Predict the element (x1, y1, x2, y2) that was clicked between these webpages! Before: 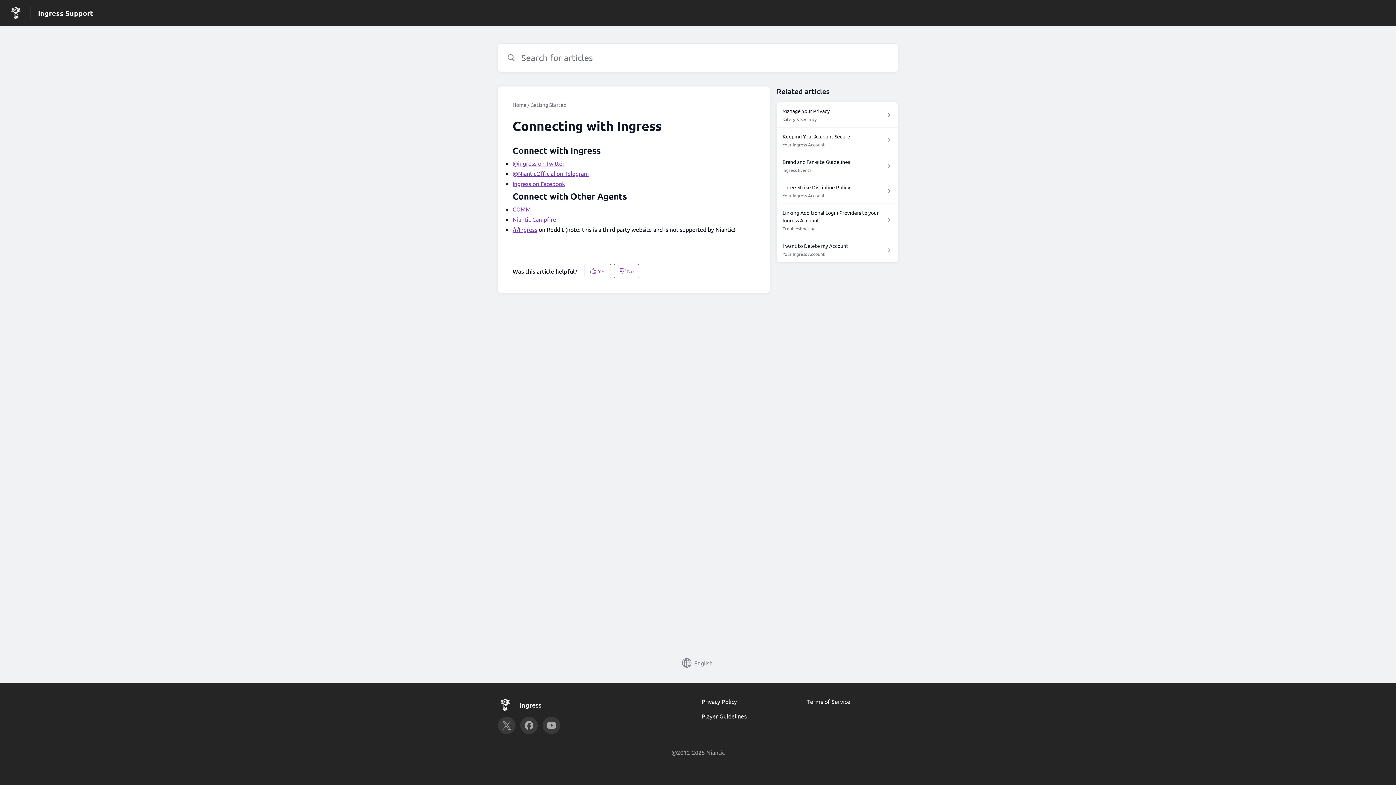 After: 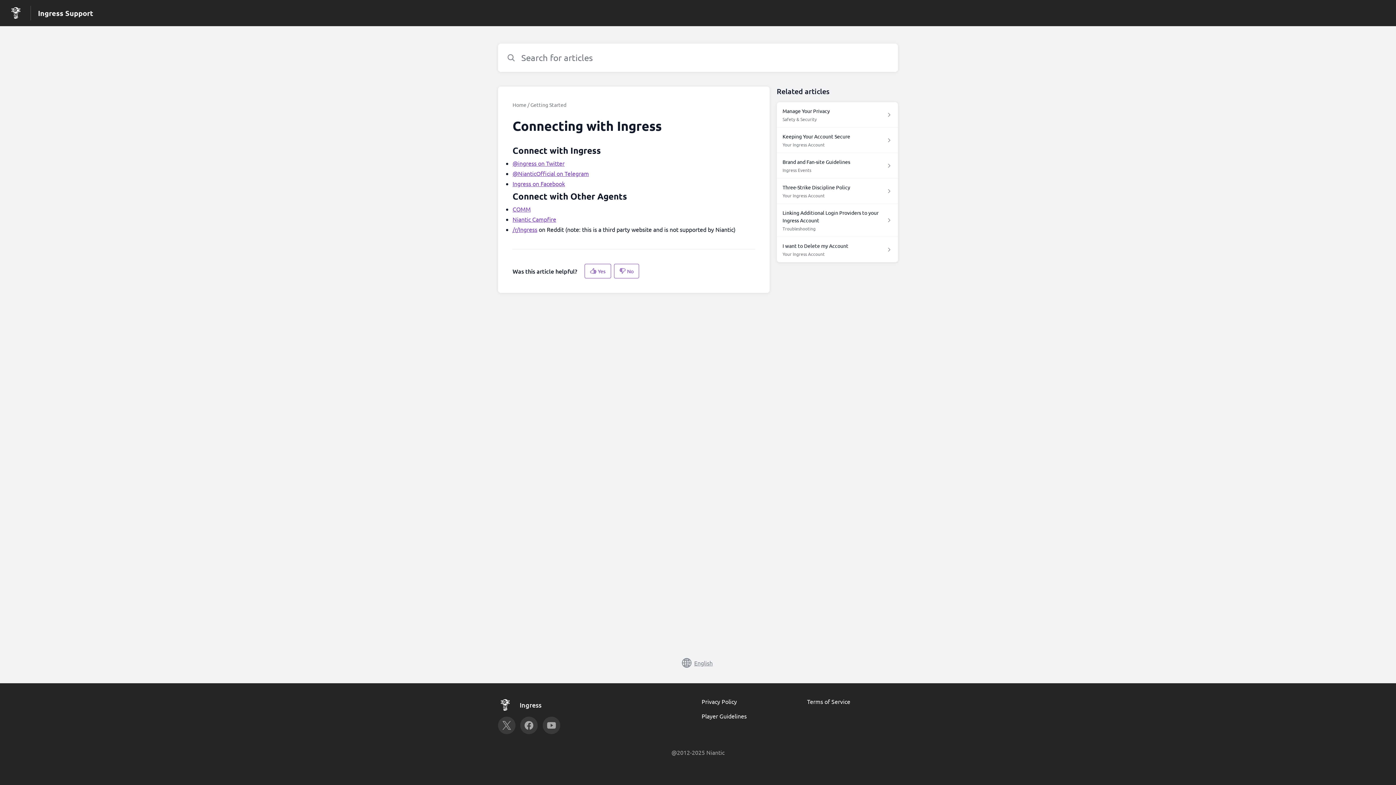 Action: label: COMM bbox: (512, 204, 530, 214)